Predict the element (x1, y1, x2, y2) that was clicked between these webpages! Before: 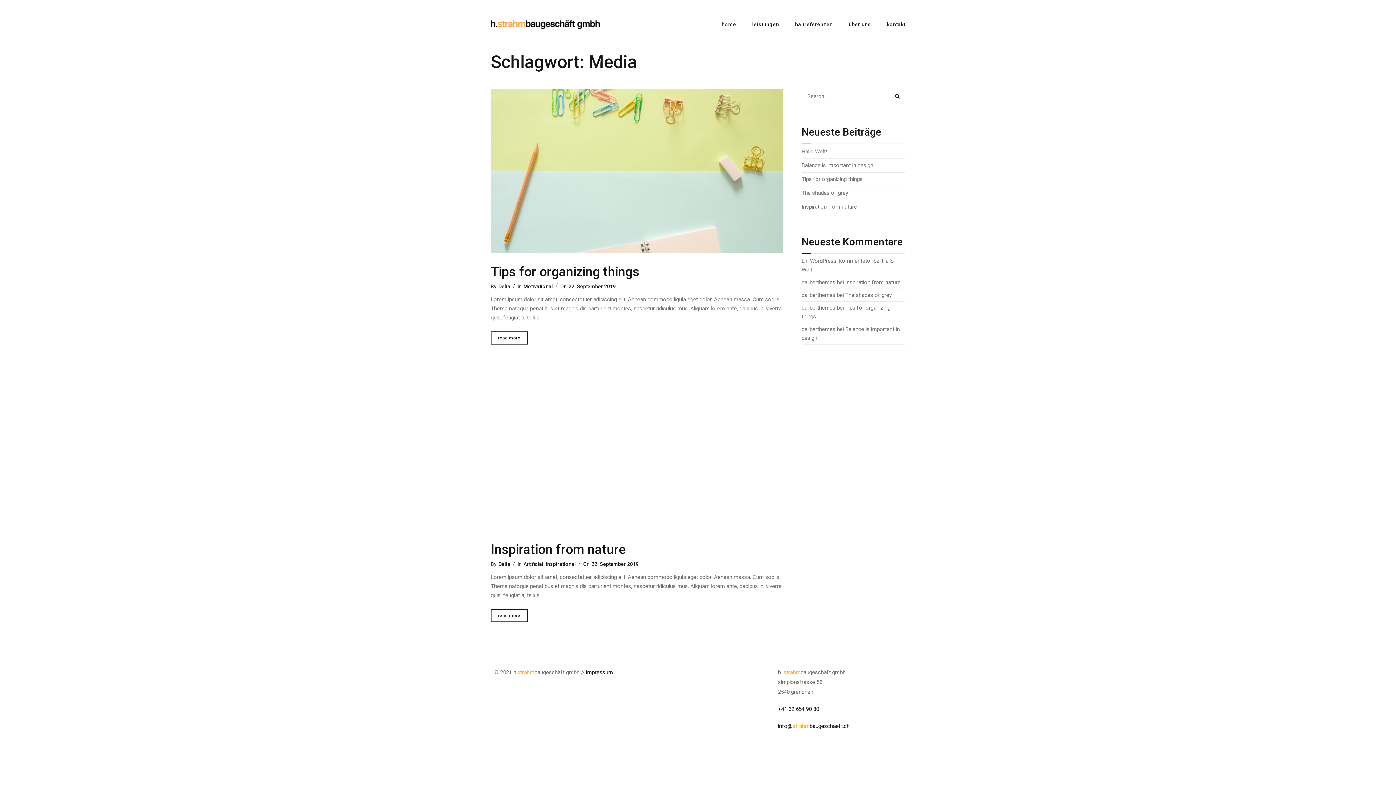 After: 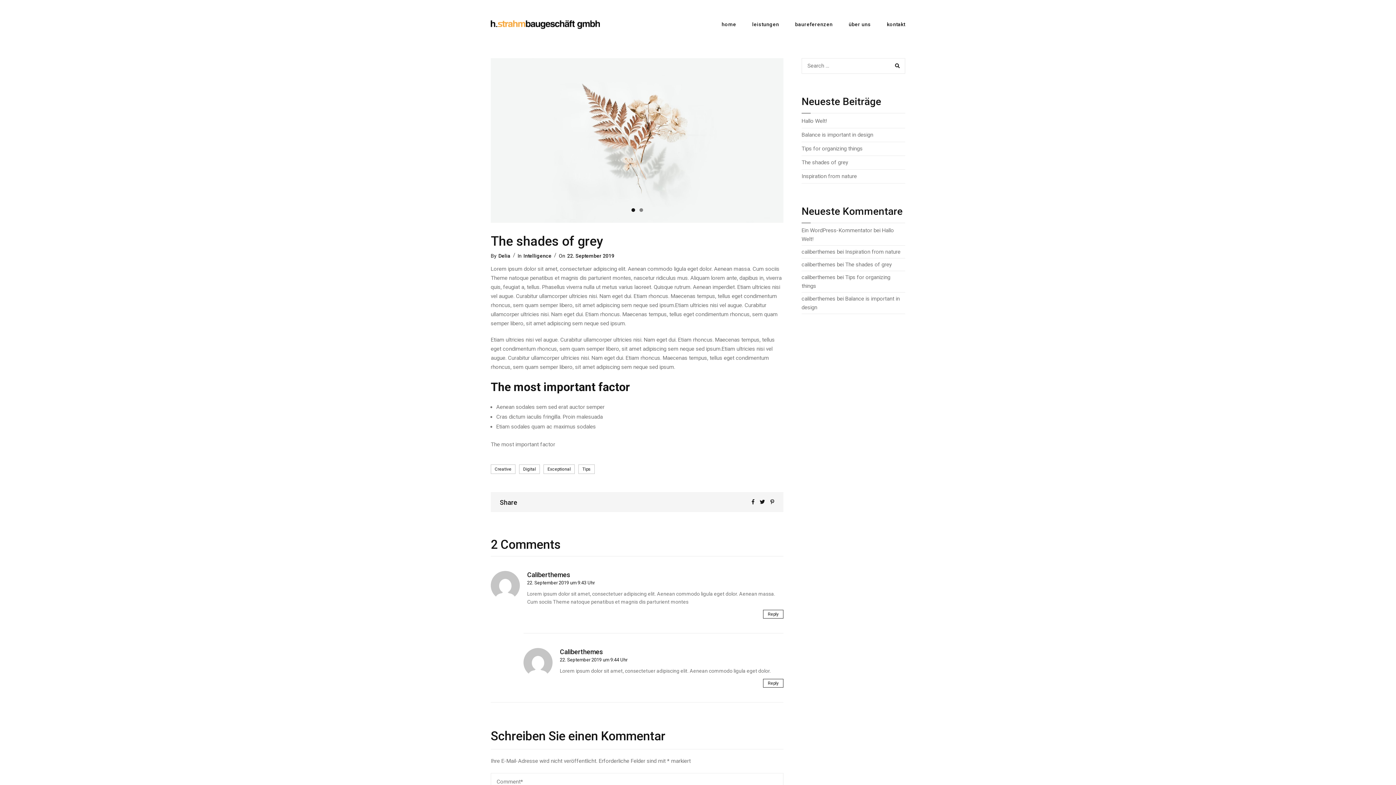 Action: label: The shades of grey bbox: (801, 189, 848, 196)